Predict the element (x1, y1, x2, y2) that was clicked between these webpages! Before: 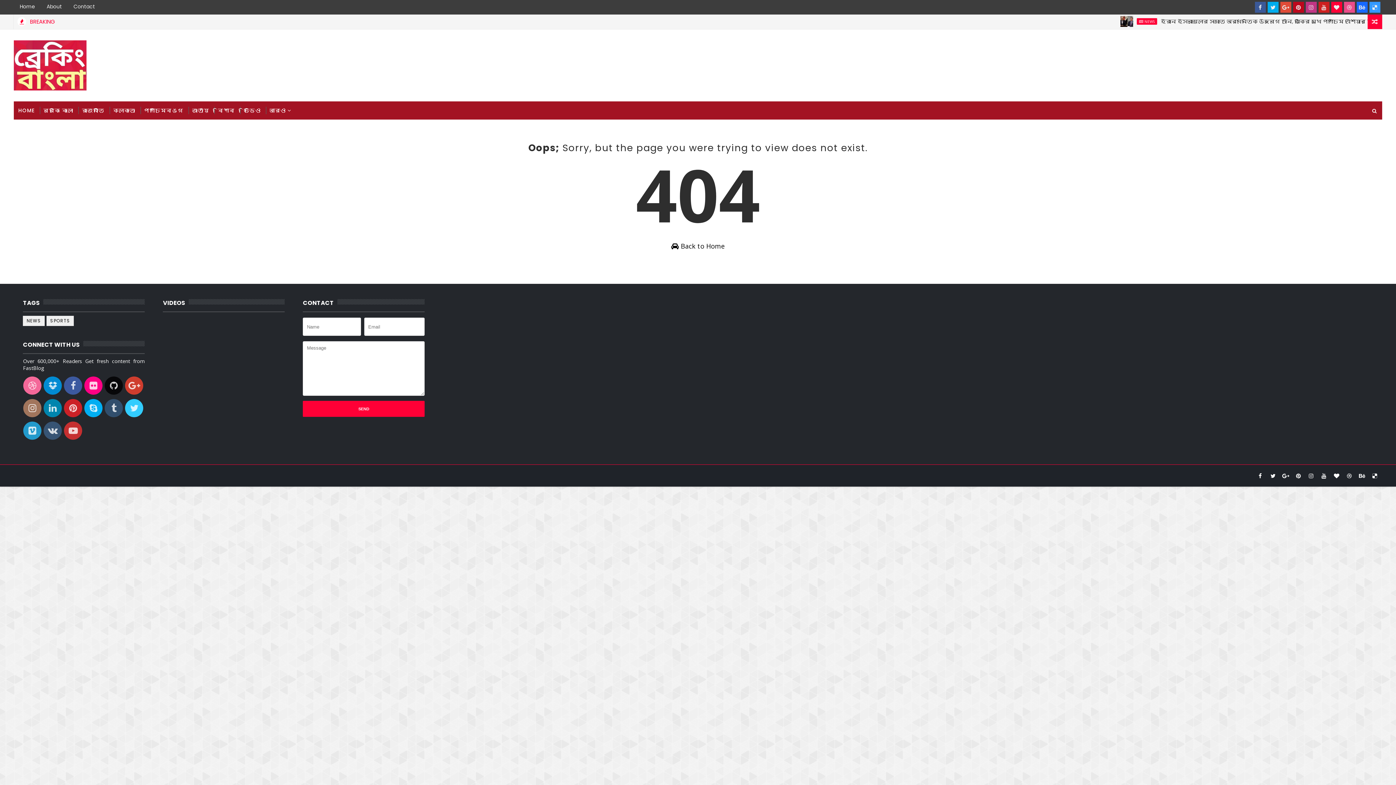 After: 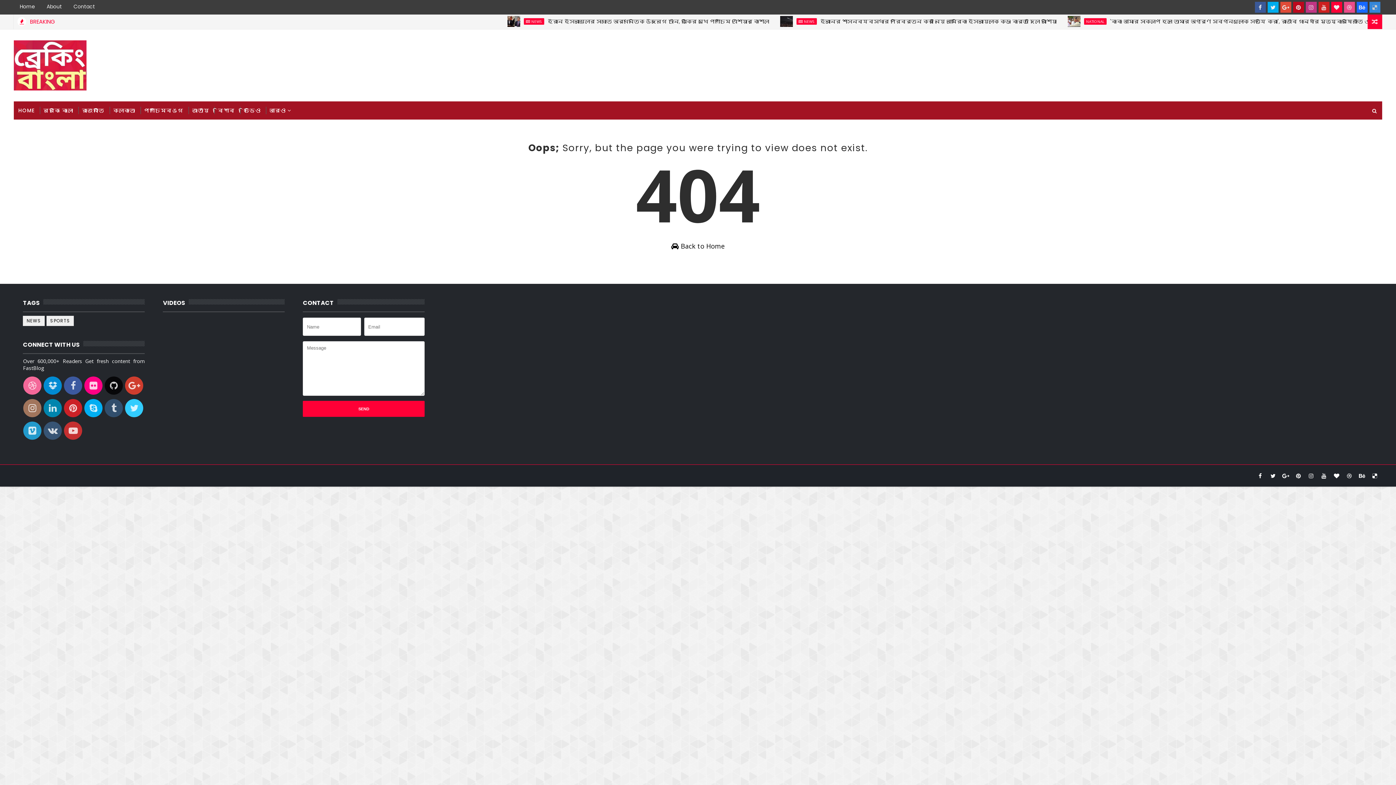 Action: bbox: (1369, 1, 1380, 12)